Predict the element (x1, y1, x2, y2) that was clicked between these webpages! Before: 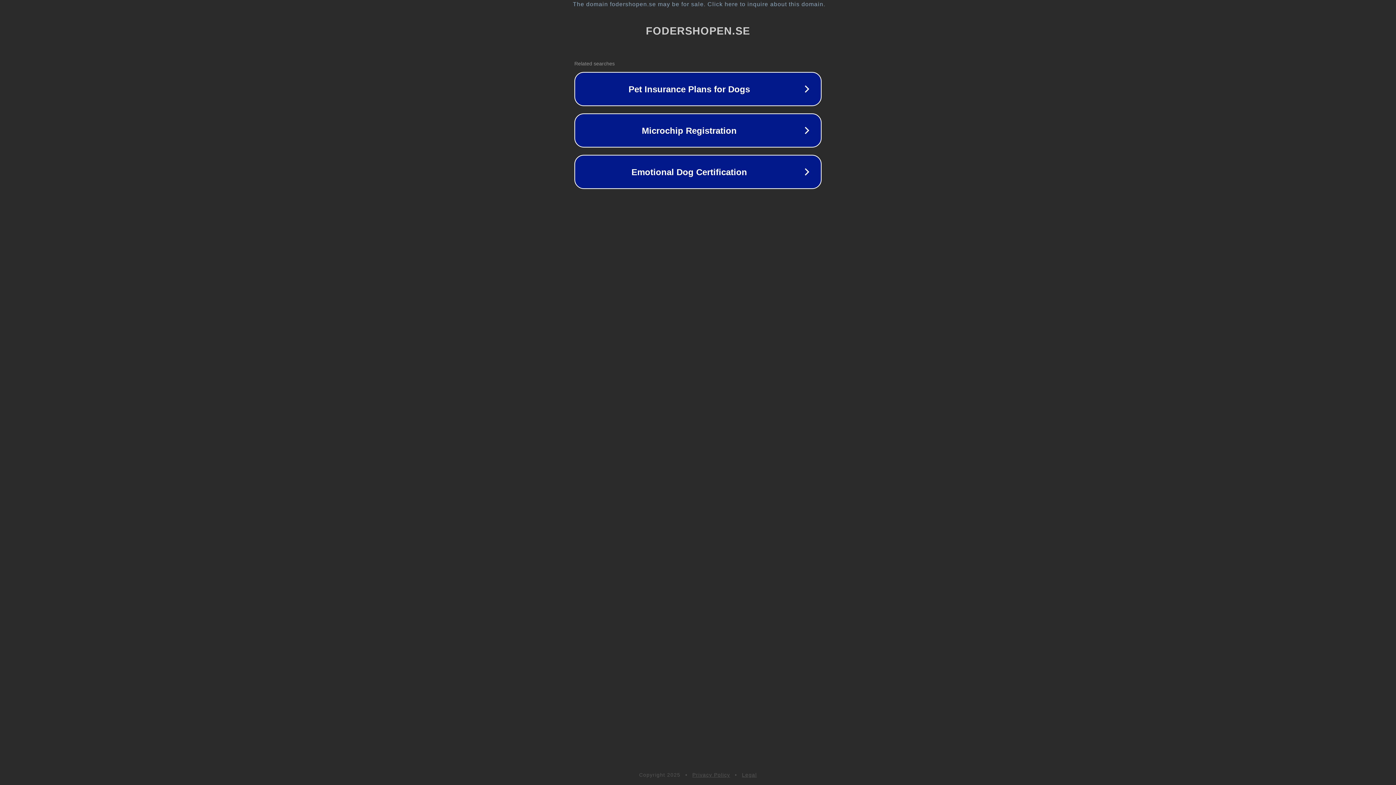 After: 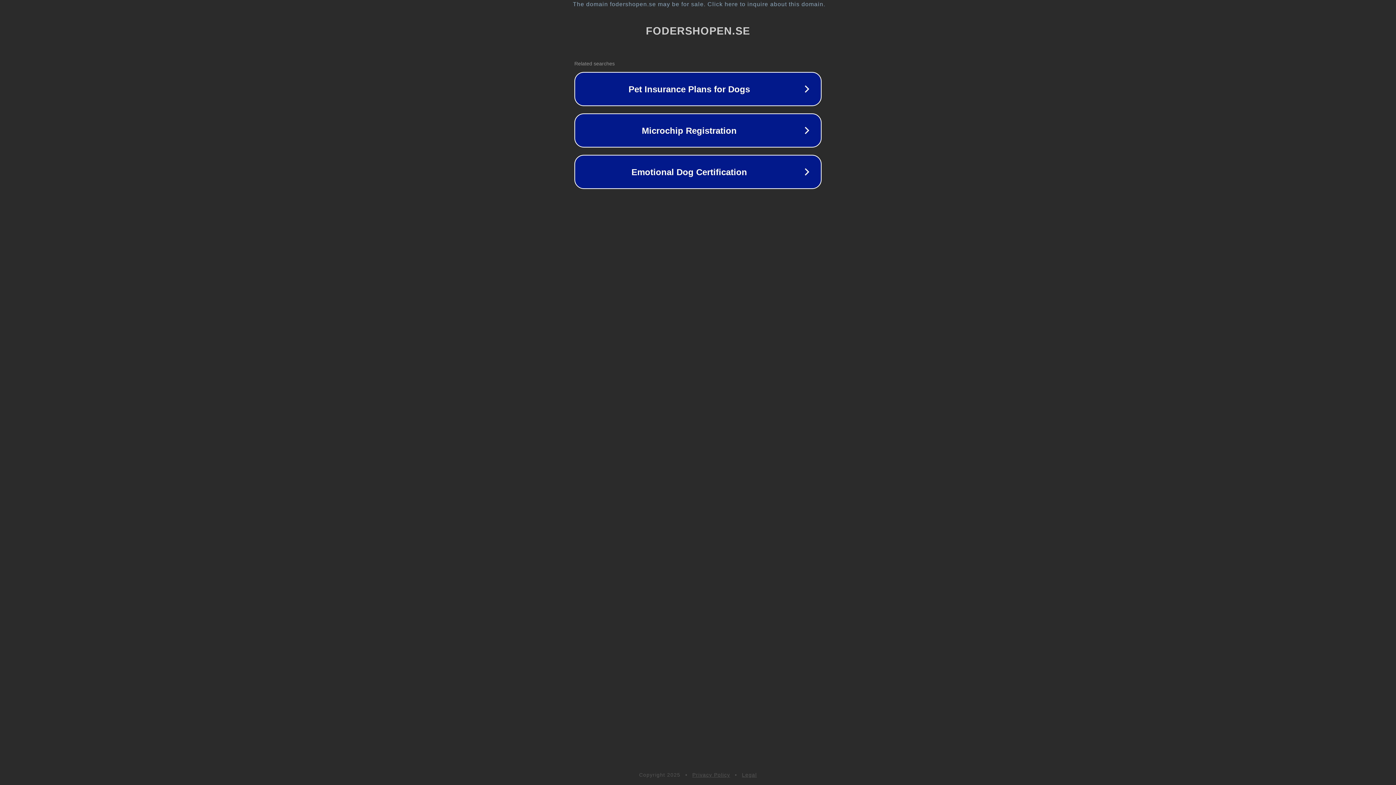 Action: bbox: (692, 772, 730, 778) label: Privacy Policy